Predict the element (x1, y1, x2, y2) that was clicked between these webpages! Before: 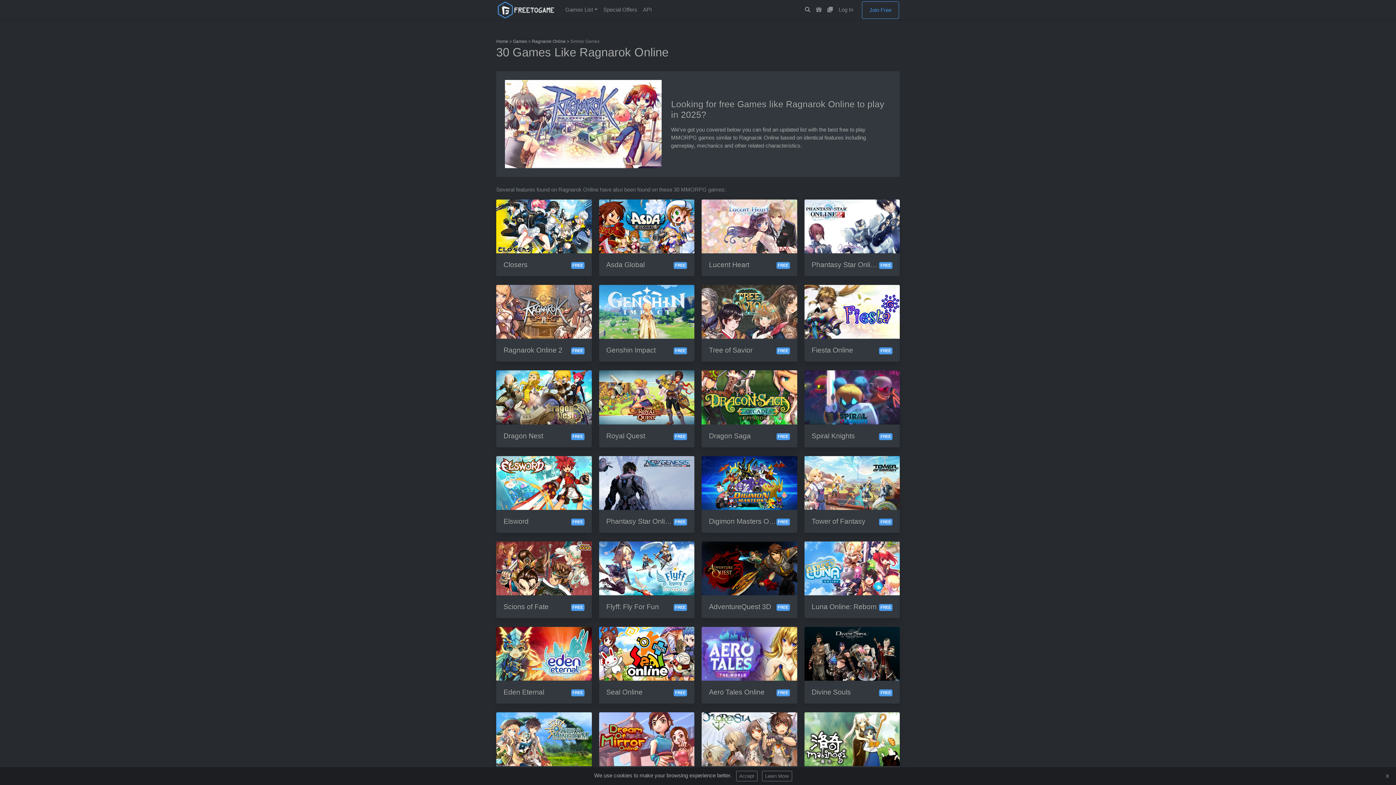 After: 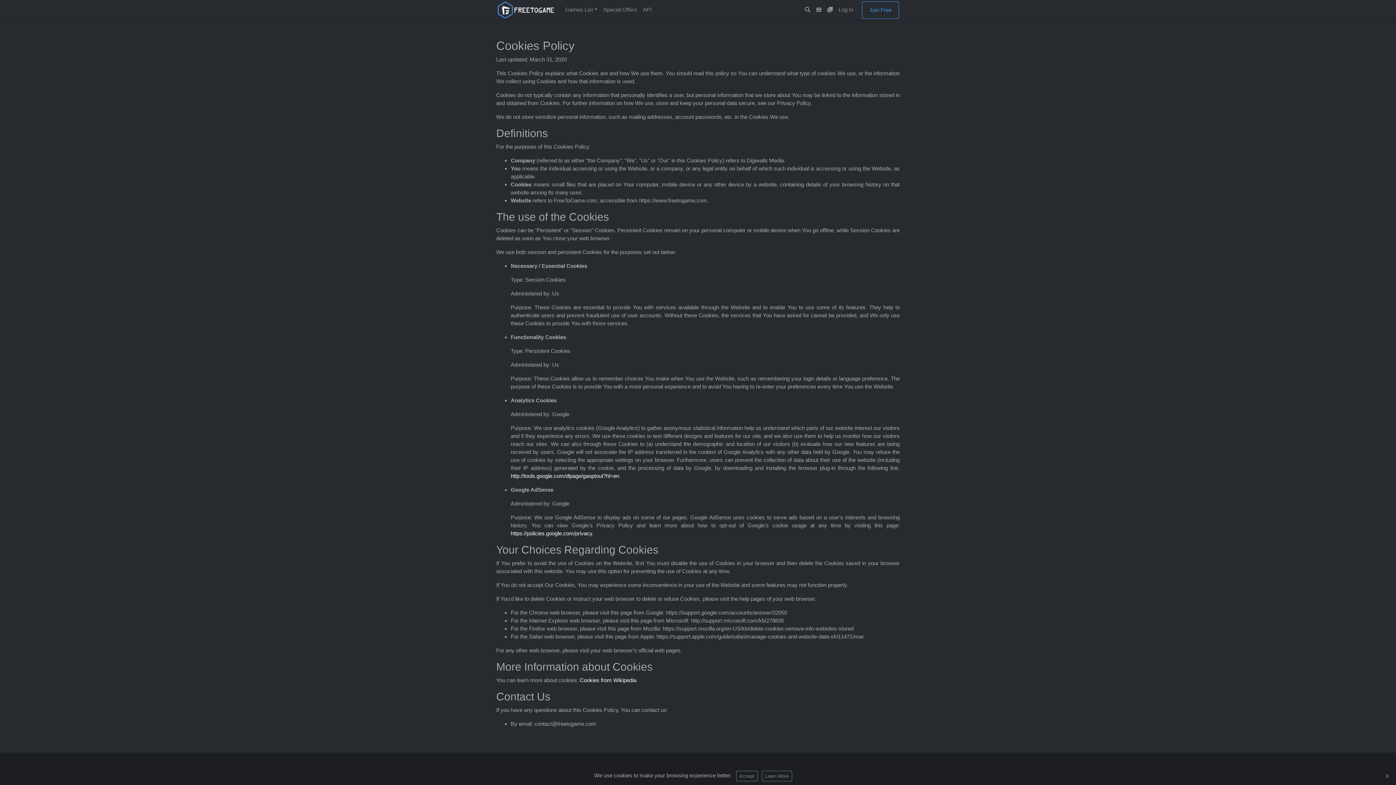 Action: label: Learn More bbox: (762, 771, 792, 781)